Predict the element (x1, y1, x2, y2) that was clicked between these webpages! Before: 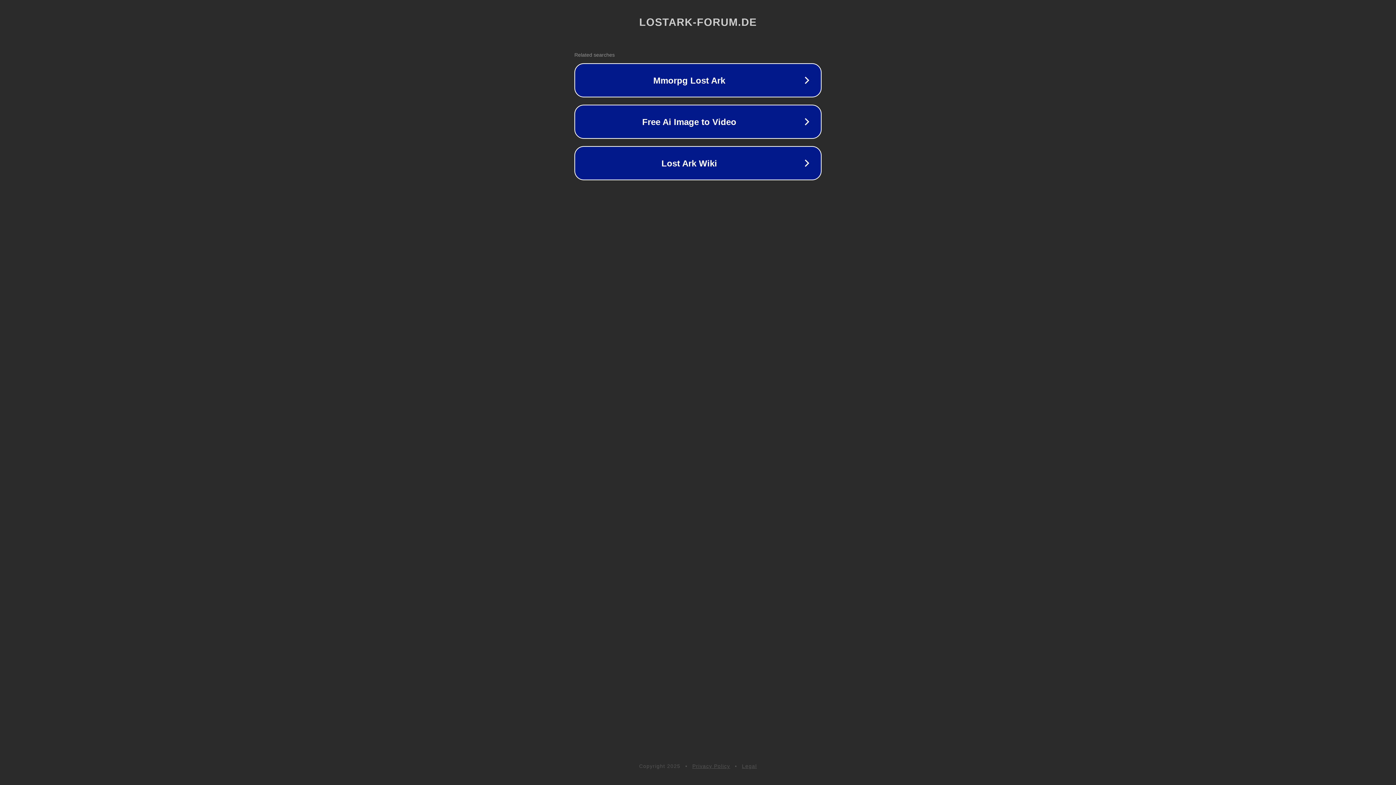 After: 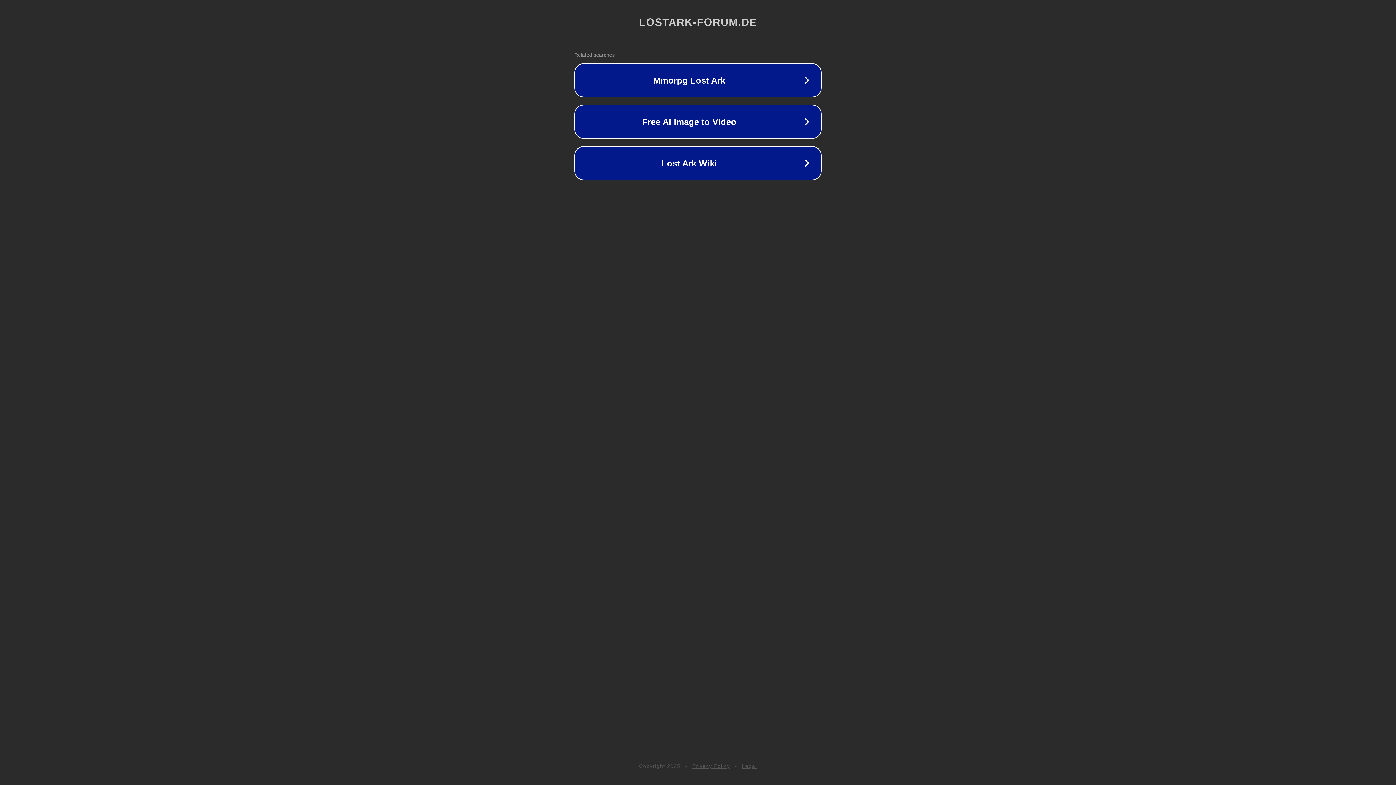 Action: label: Legal bbox: (742, 763, 757, 769)